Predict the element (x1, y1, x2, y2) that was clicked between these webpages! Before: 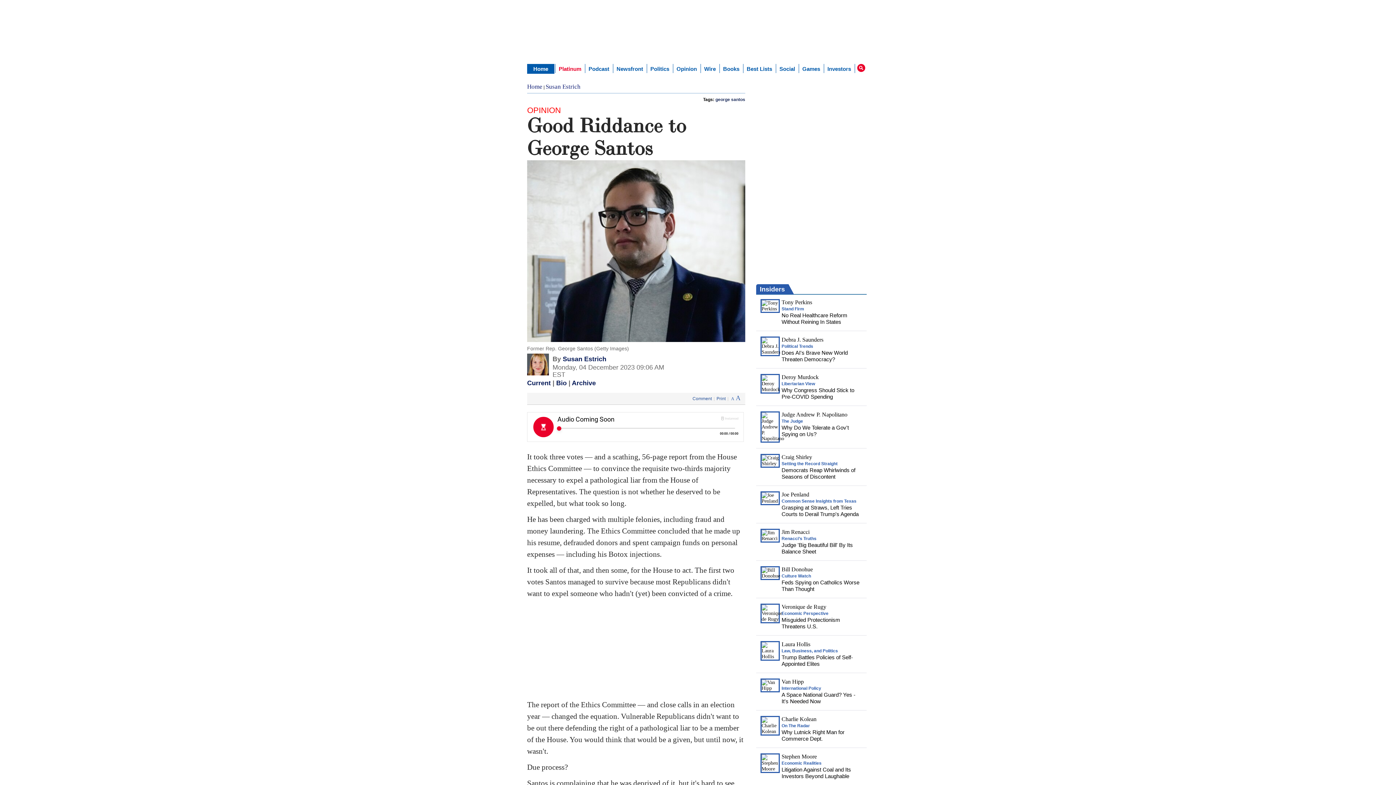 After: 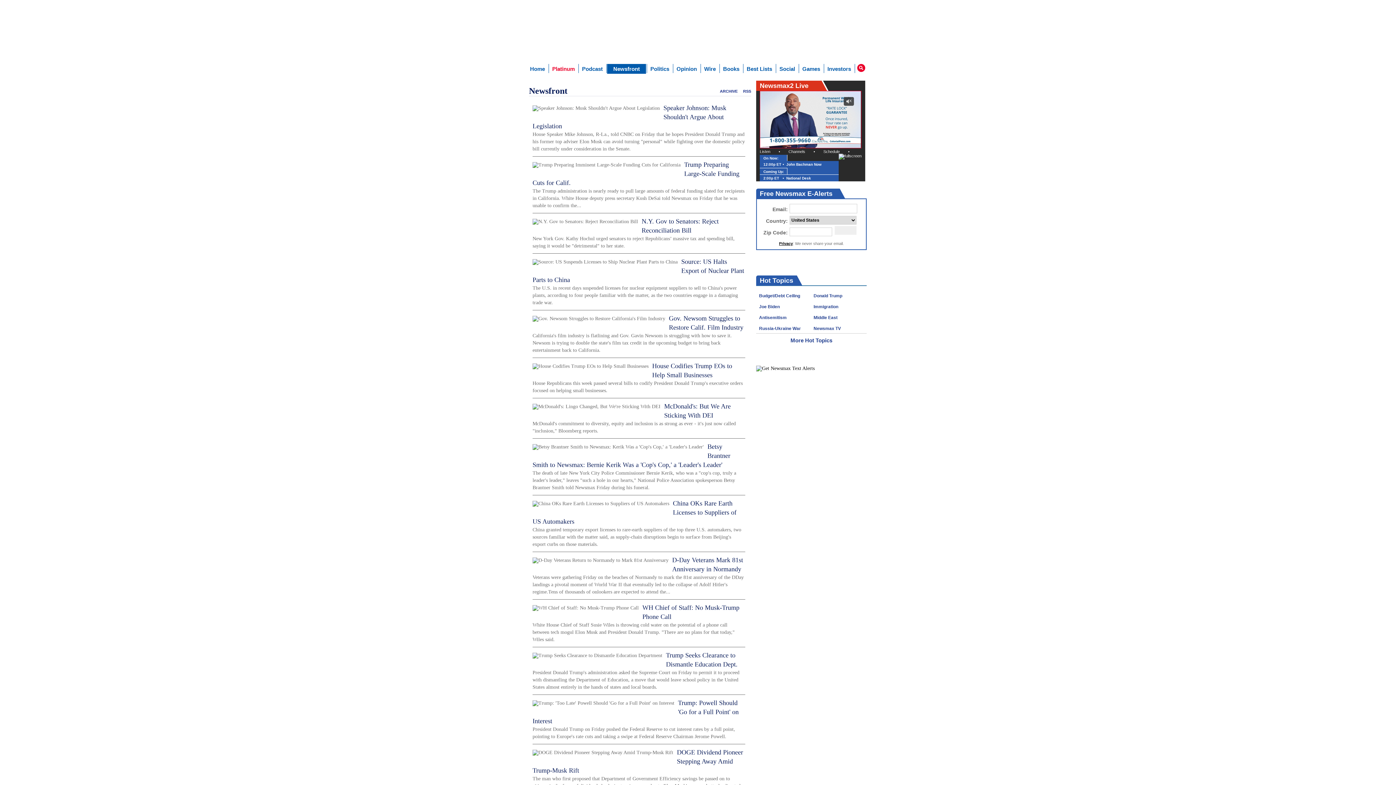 Action: bbox: (613, 64, 646, 73) label: Newsfront